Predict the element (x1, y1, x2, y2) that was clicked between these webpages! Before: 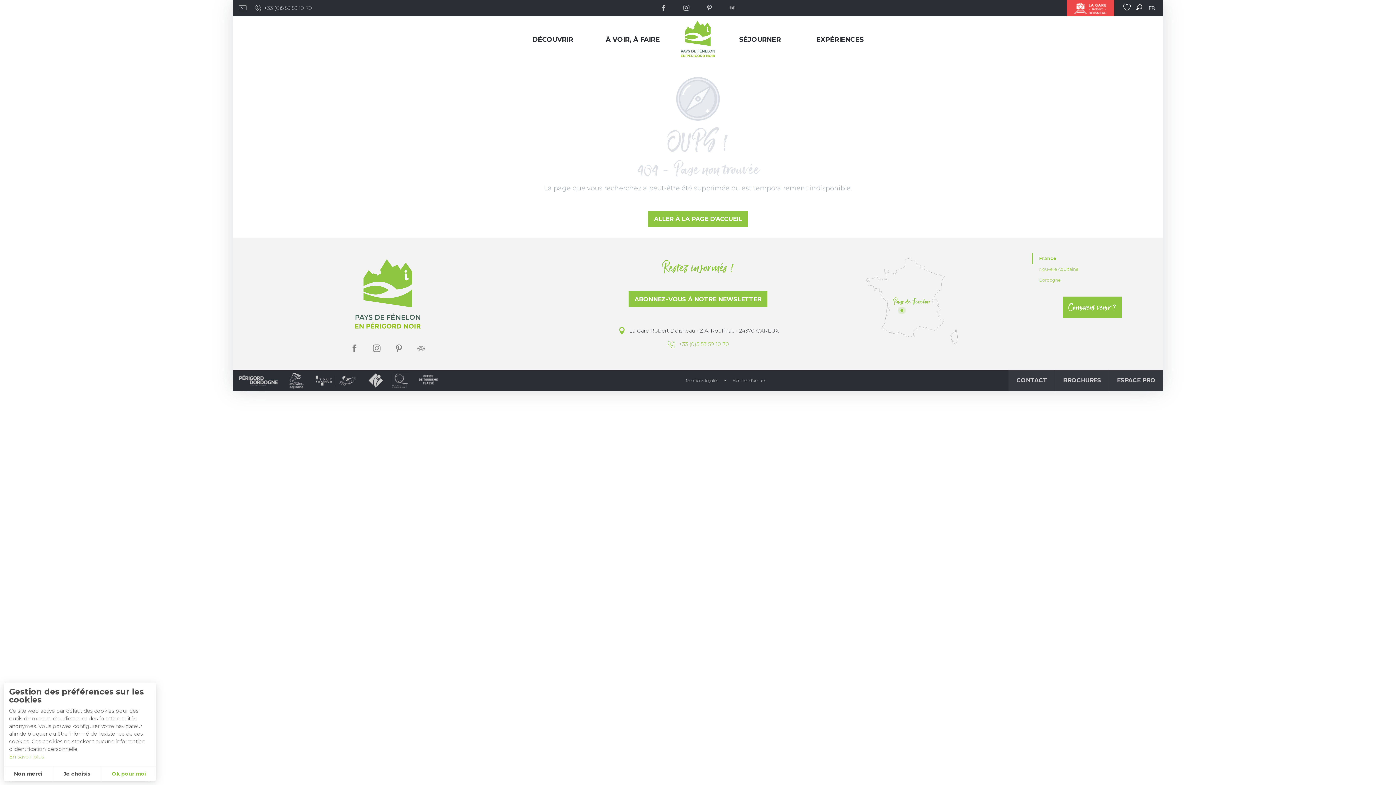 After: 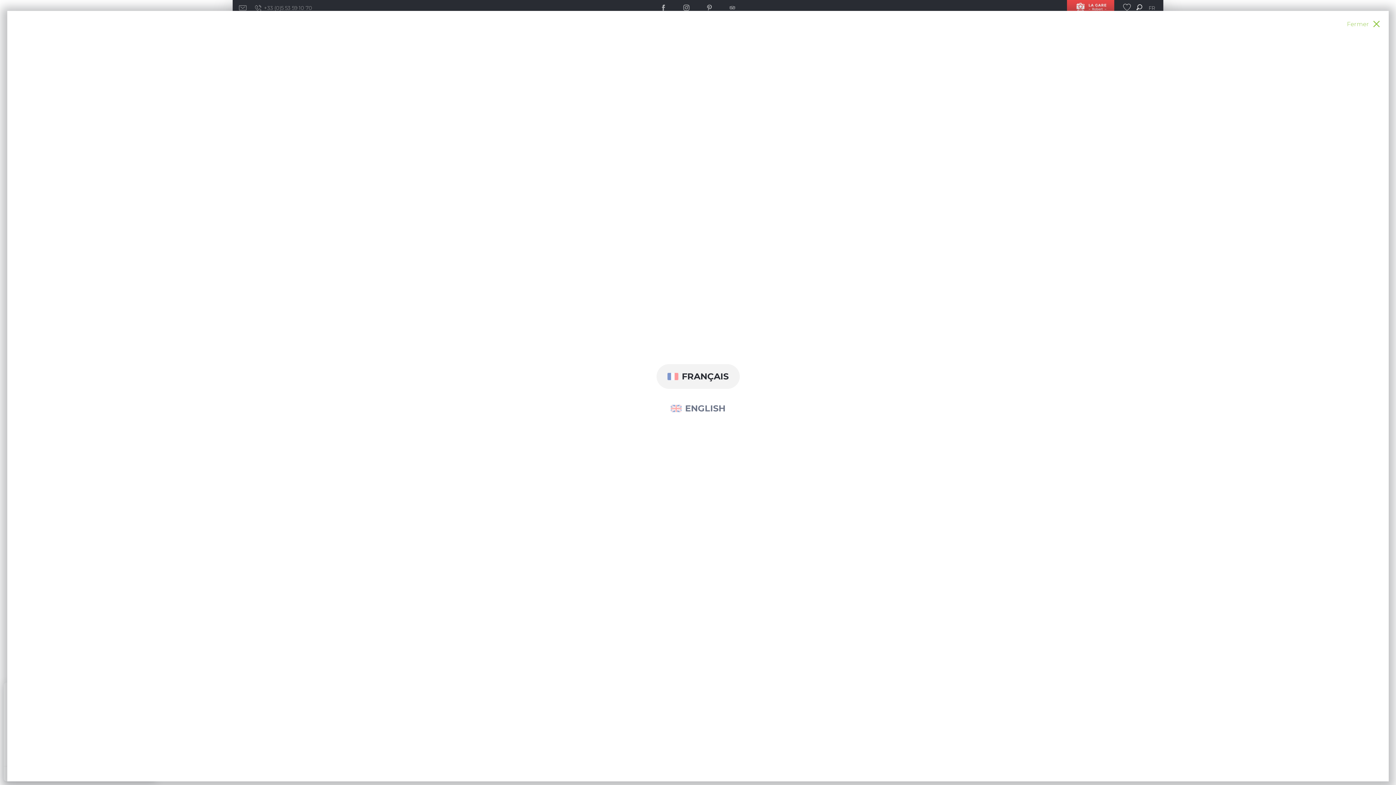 Action: bbox: (1145, -1, 1160, 15) label: Choix de la langue